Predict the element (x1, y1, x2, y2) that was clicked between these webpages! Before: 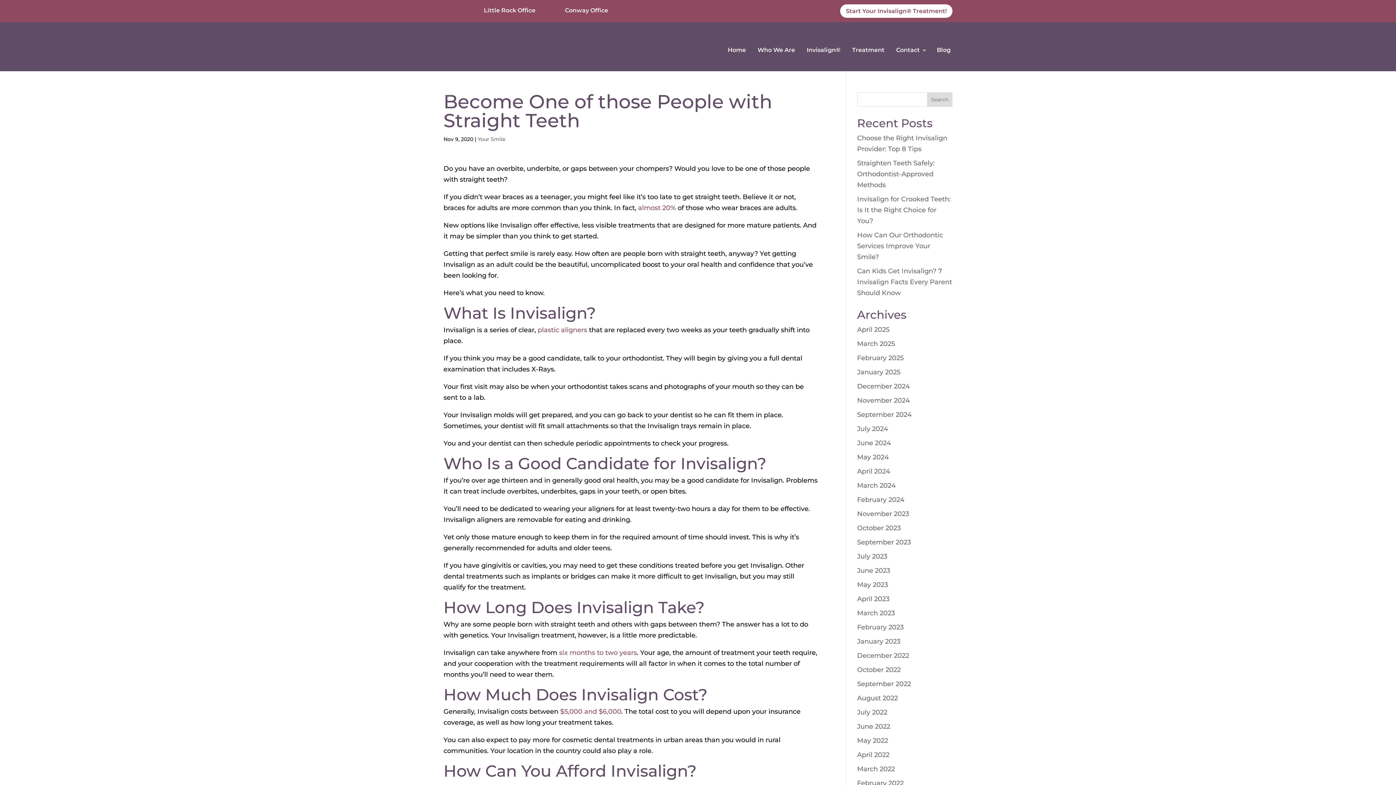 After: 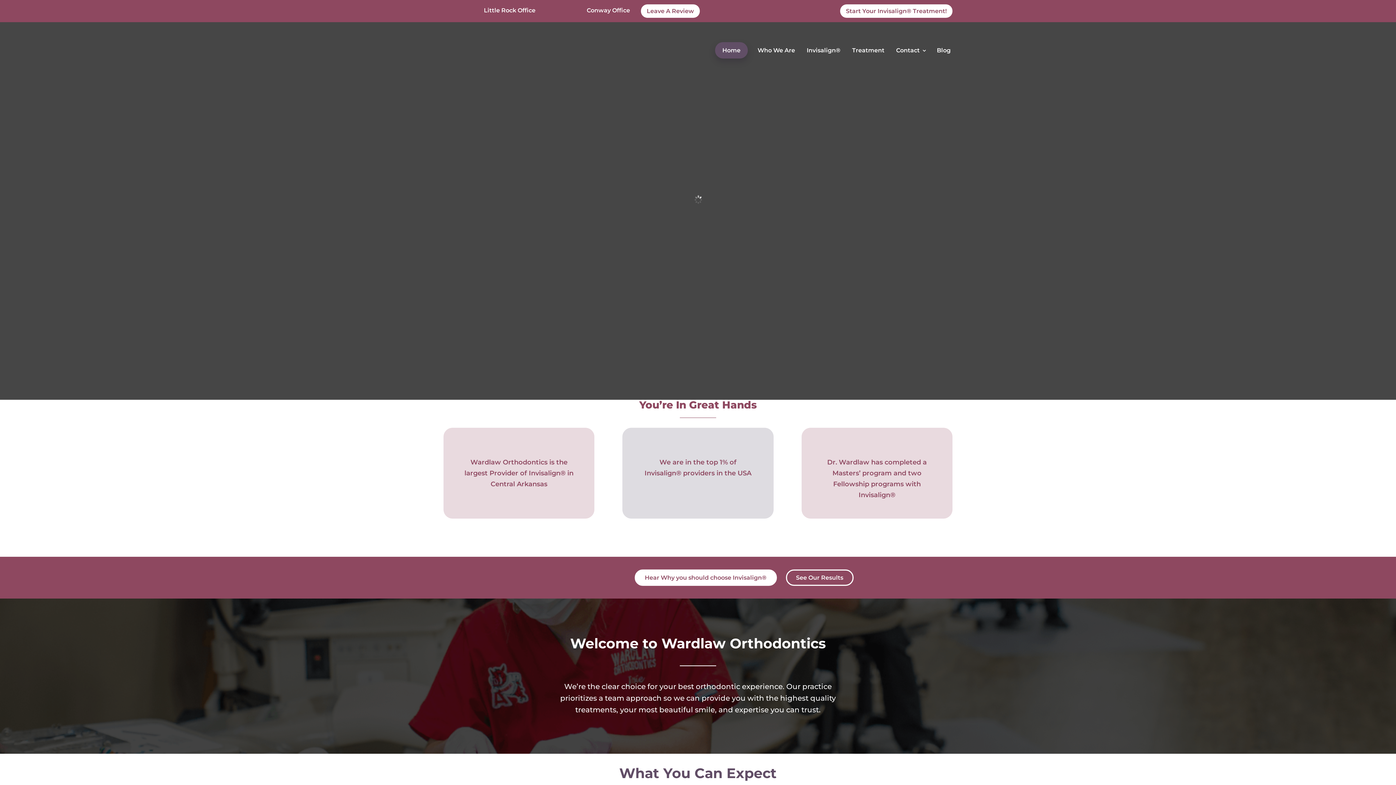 Action: bbox: (857, 382, 910, 390) label: December 2024